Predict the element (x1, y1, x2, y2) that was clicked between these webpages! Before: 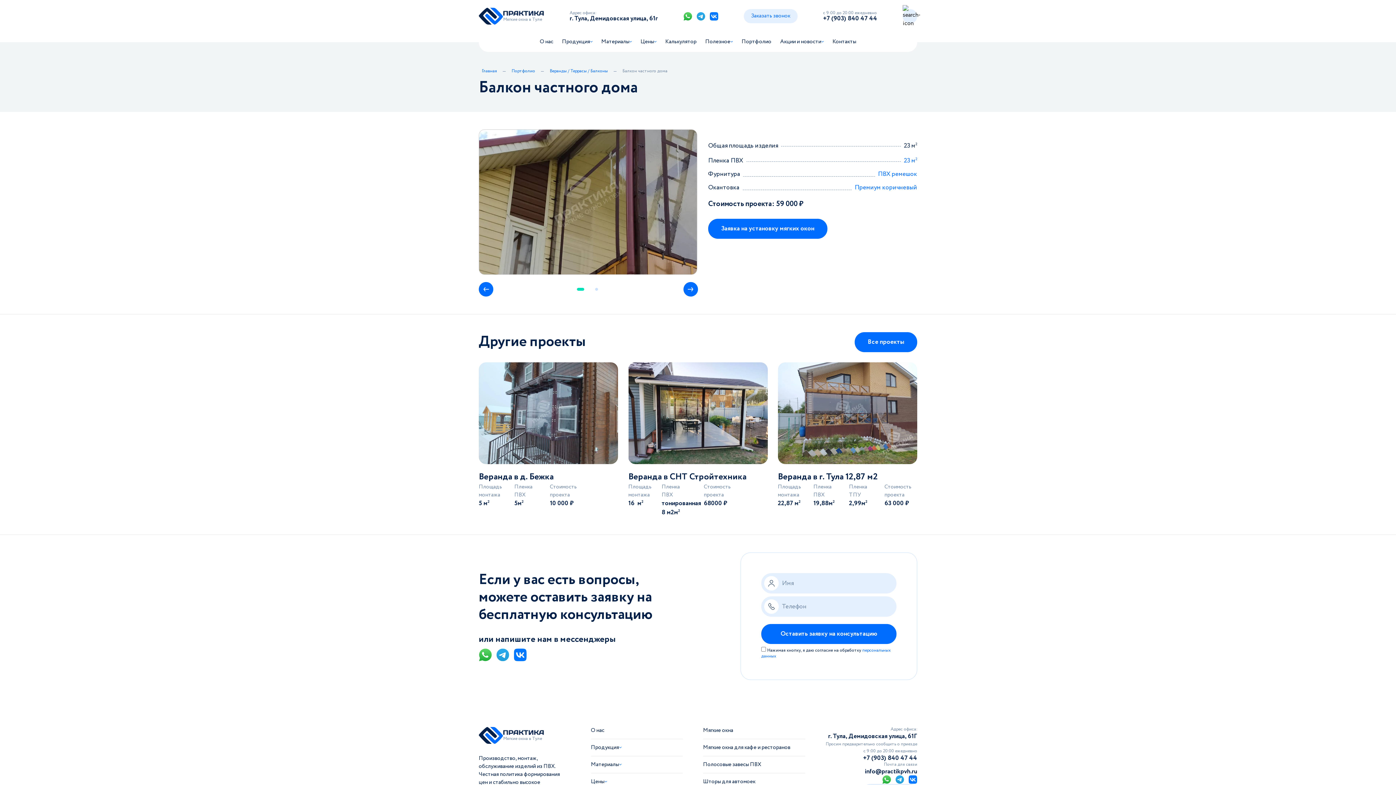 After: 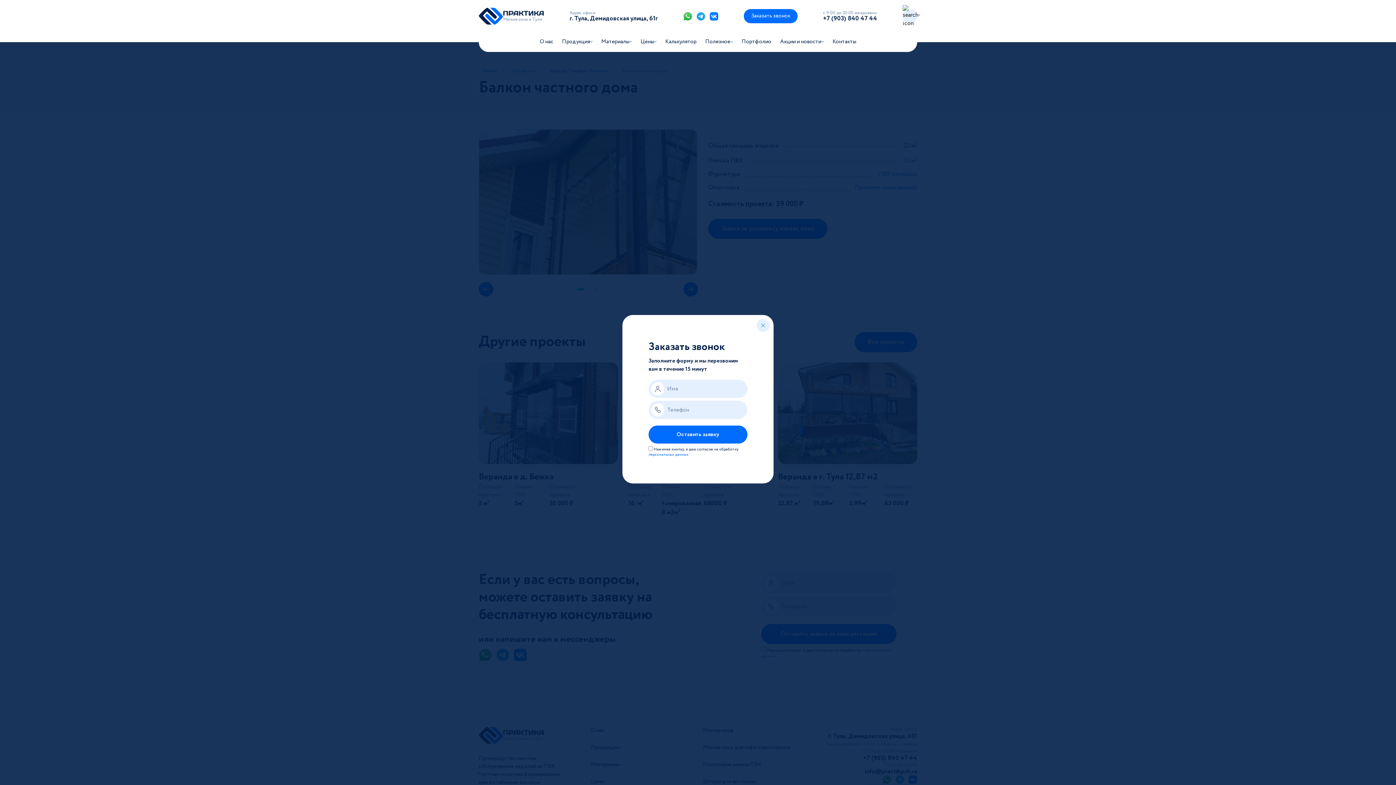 Action: label: Заказать звонок bbox: (744, 9, 797, 23)